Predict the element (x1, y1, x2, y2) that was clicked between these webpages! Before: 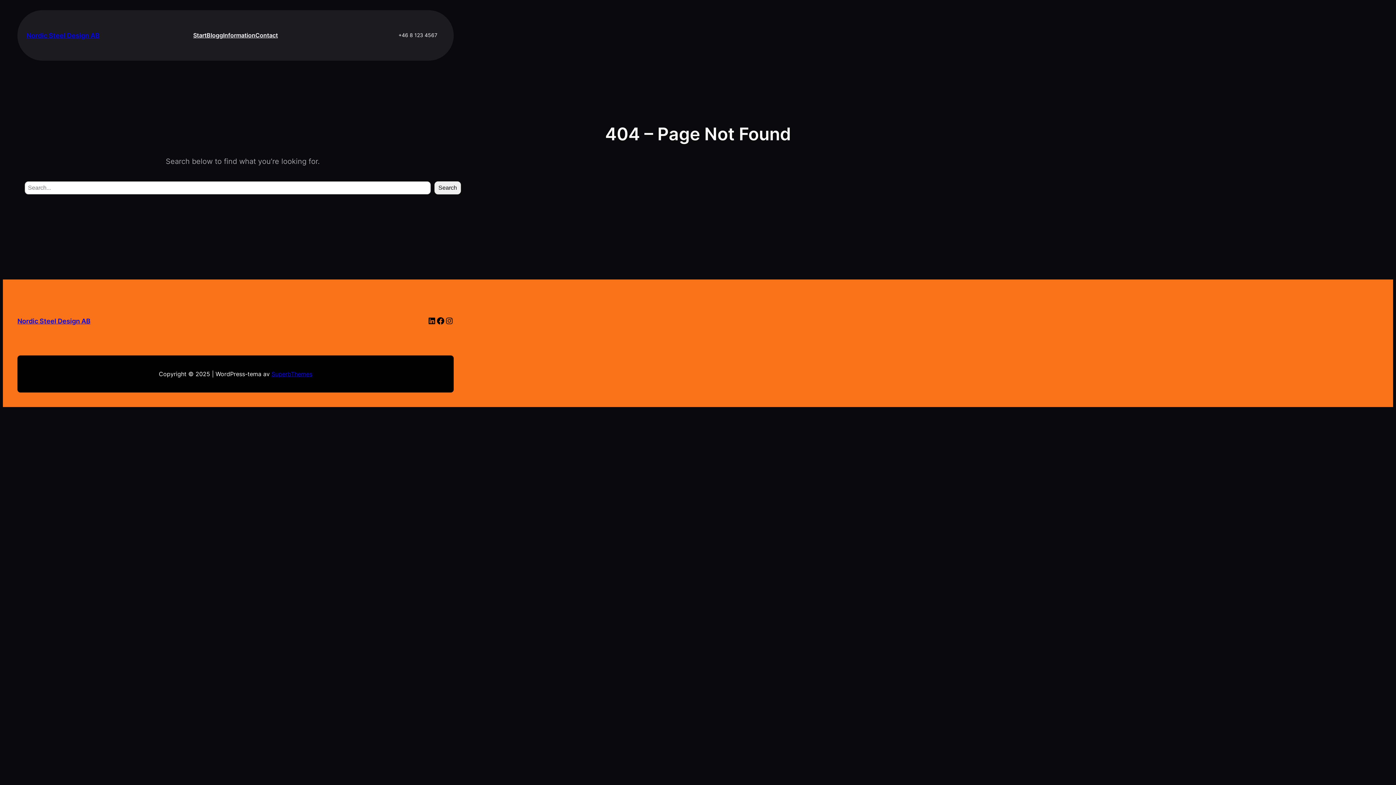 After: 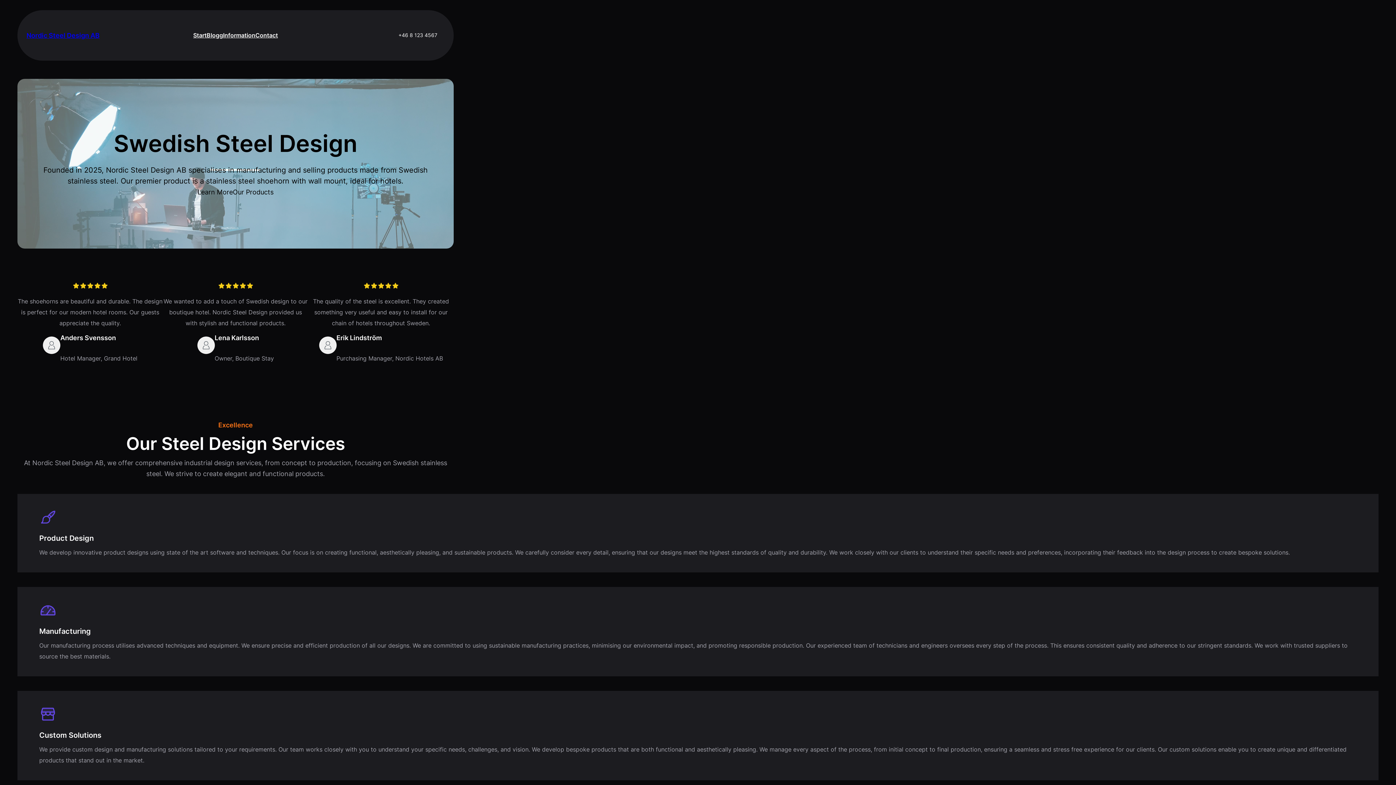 Action: bbox: (223, 29, 255, 40) label: Information